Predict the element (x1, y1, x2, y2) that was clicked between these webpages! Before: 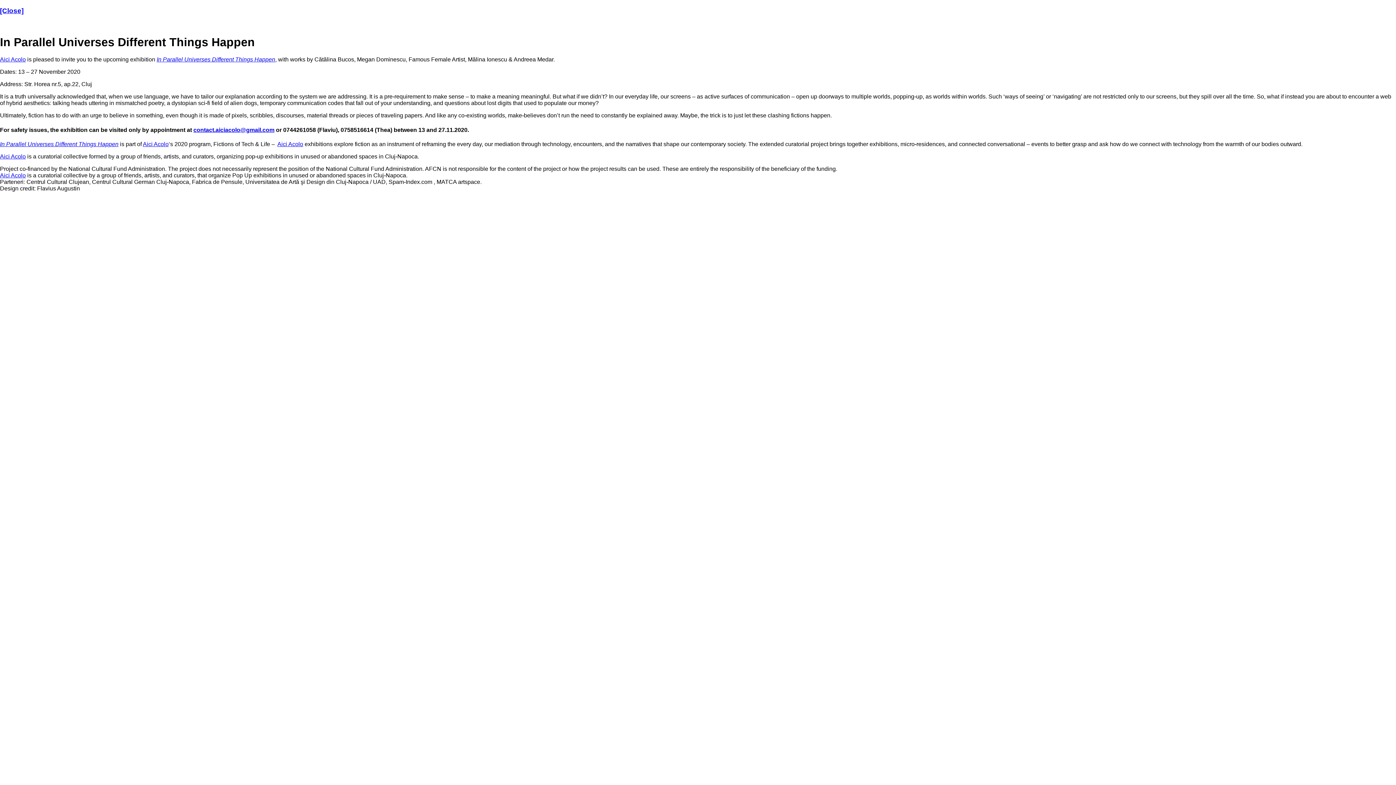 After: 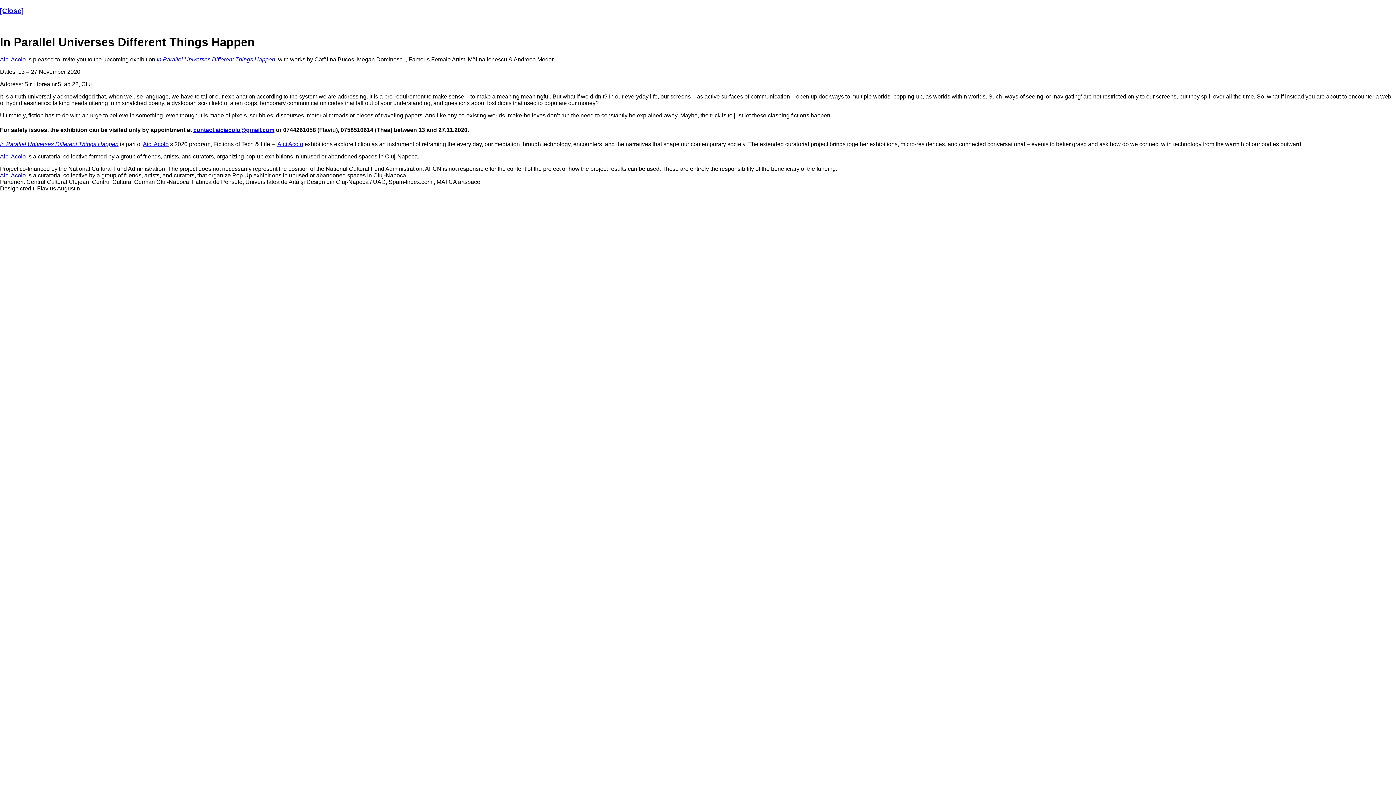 Action: label: contact.aiciacolo@gmail.com bbox: (193, 126, 274, 132)